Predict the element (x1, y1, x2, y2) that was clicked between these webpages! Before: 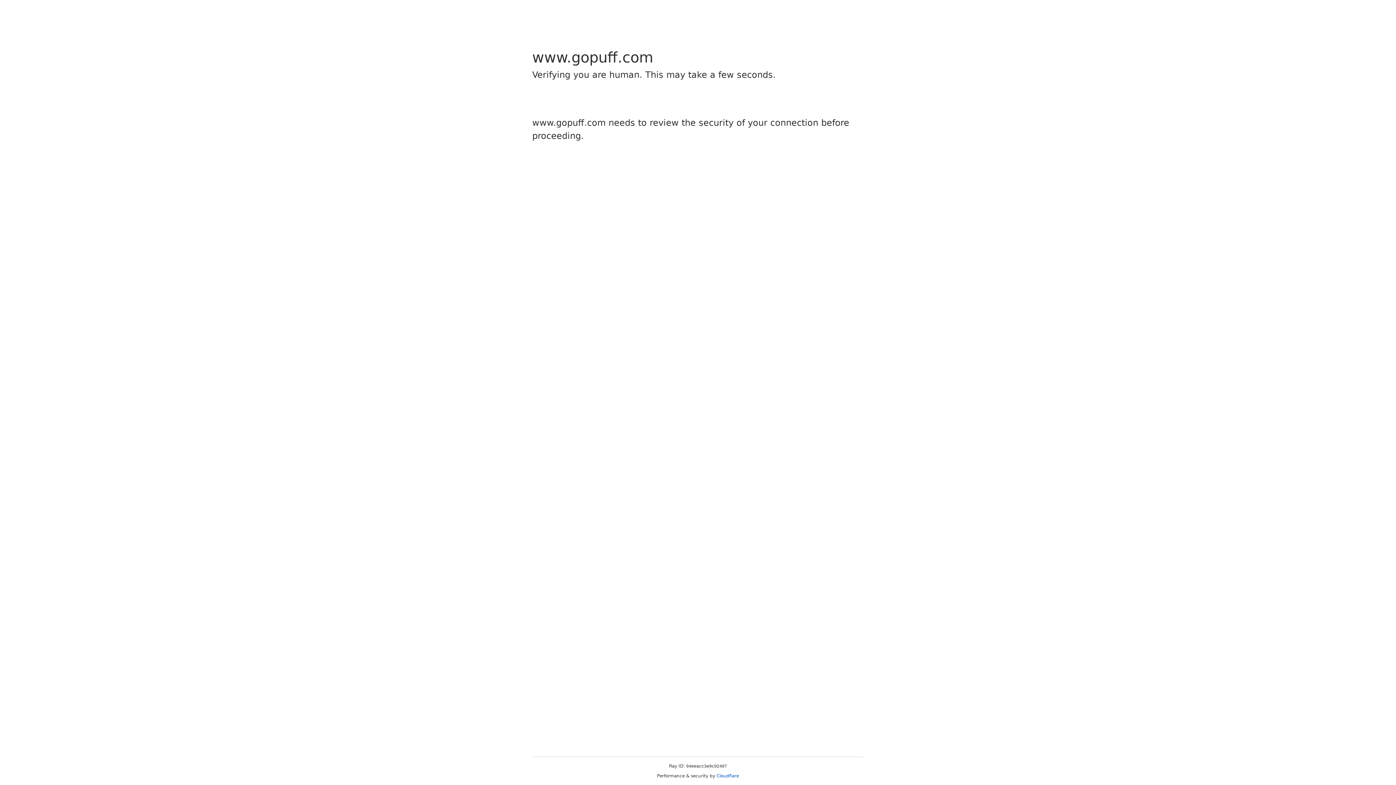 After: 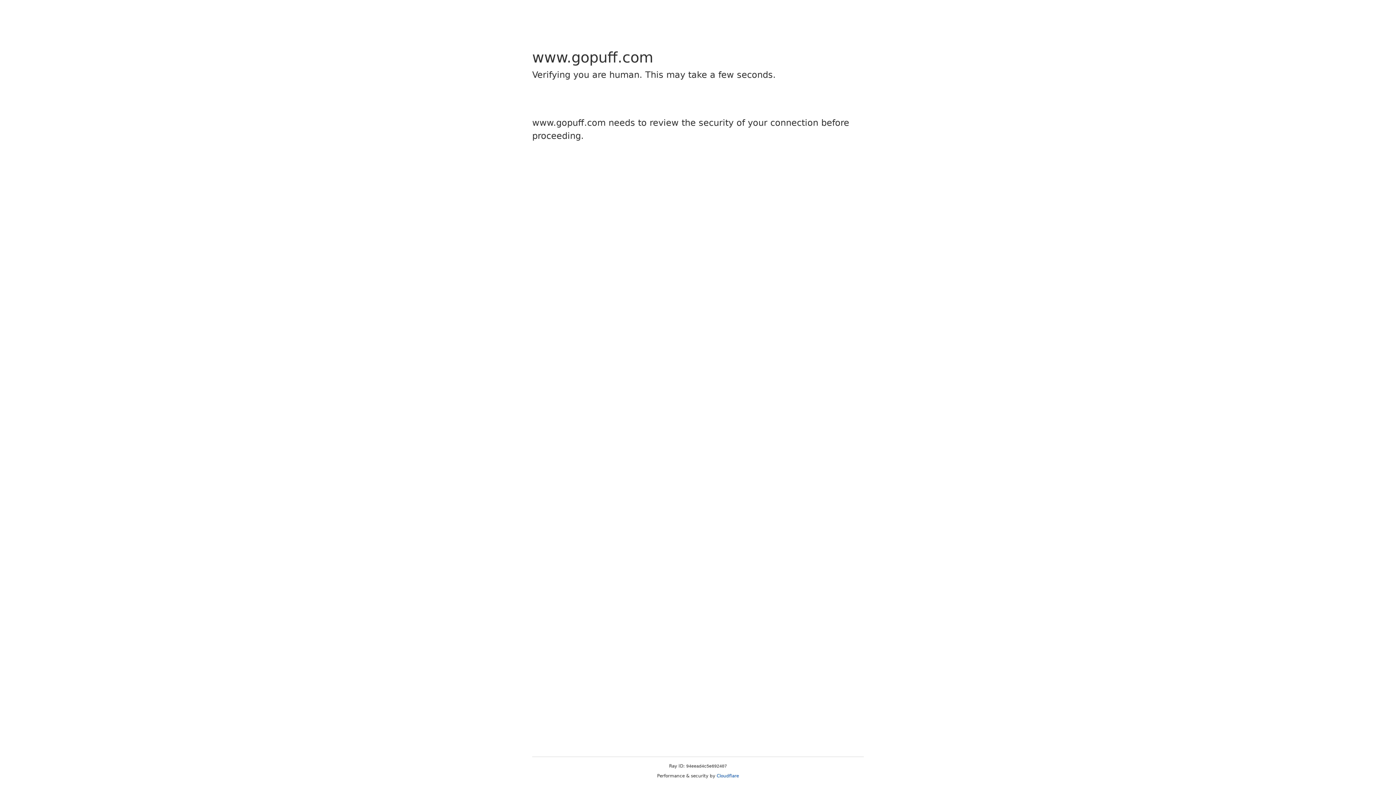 Action: bbox: (716, 773, 739, 778) label: Cloudflare